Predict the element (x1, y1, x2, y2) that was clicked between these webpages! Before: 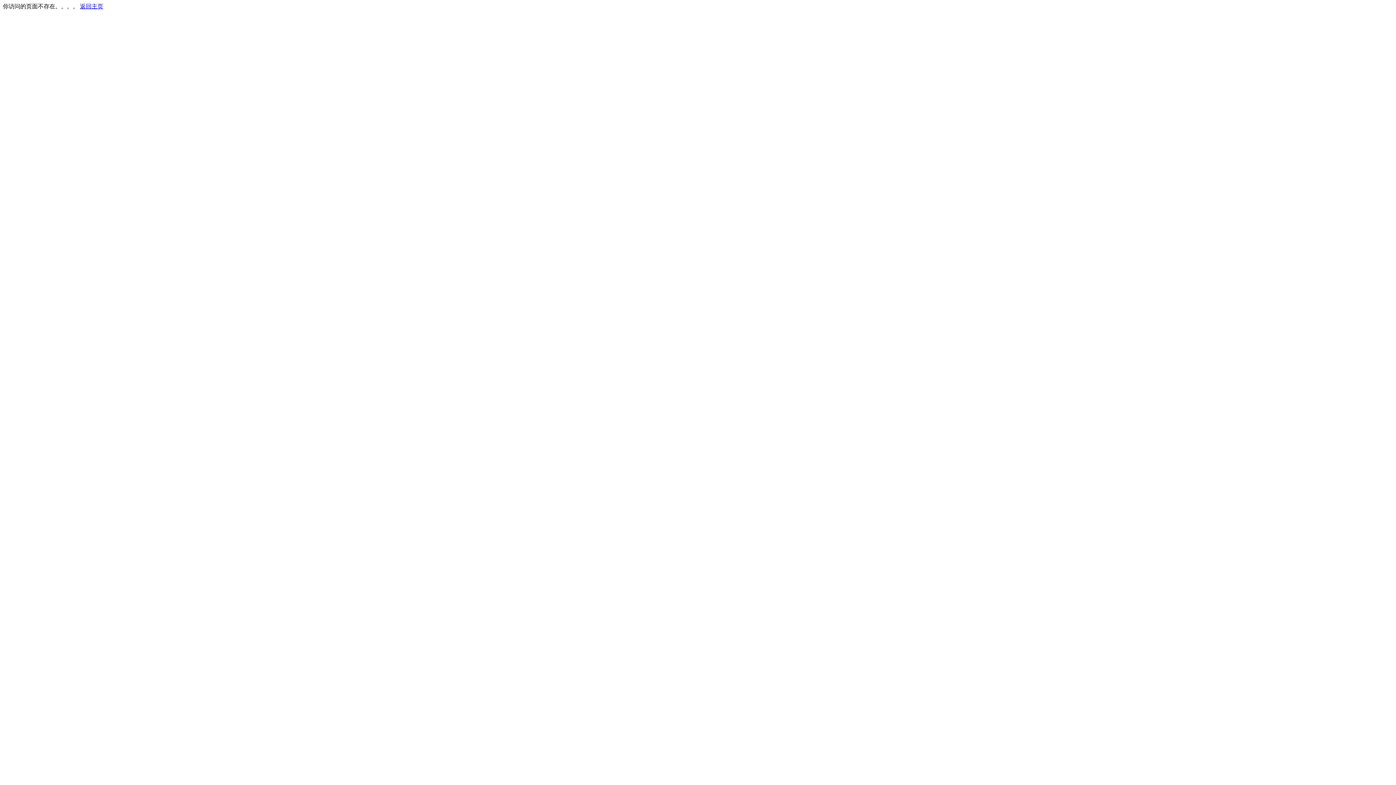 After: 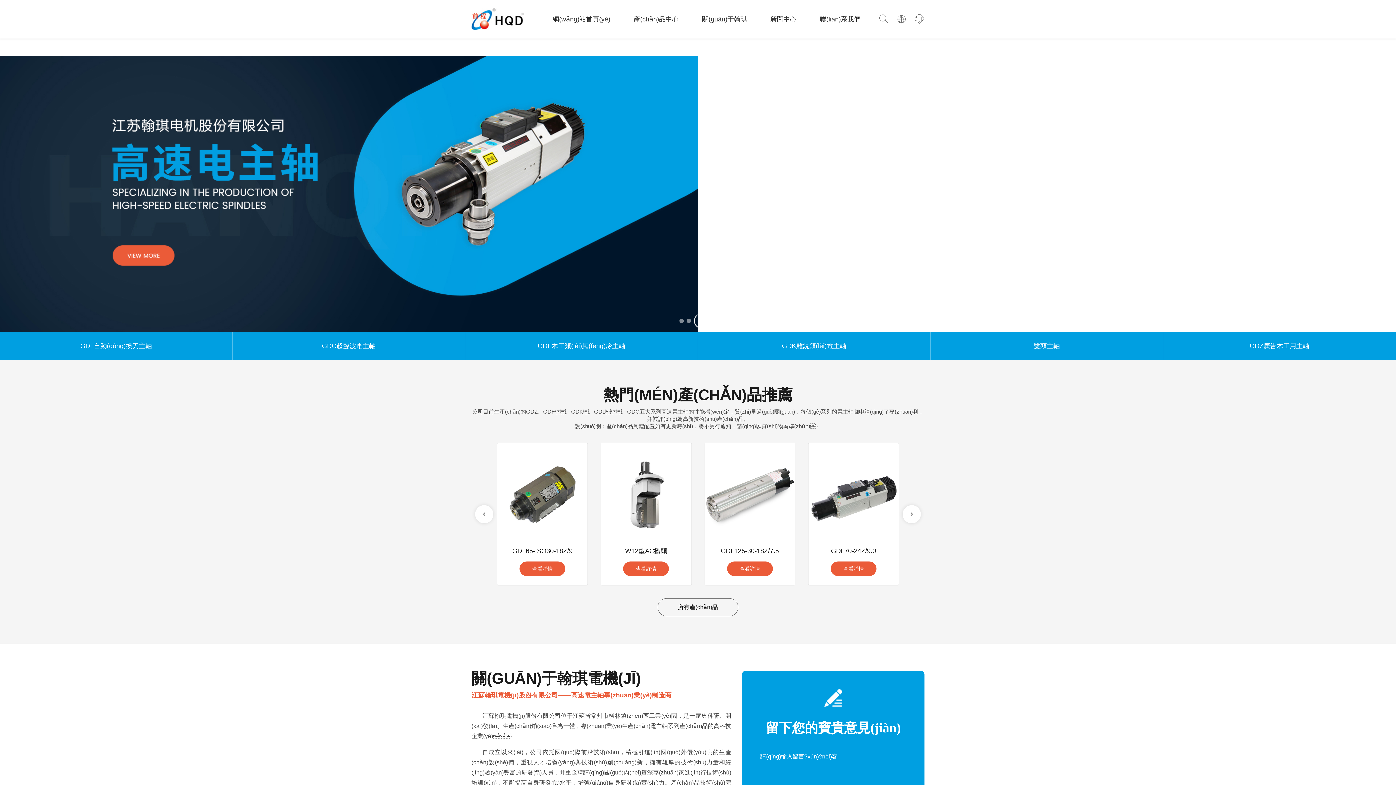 Action: bbox: (80, 3, 103, 9) label: 返回主页